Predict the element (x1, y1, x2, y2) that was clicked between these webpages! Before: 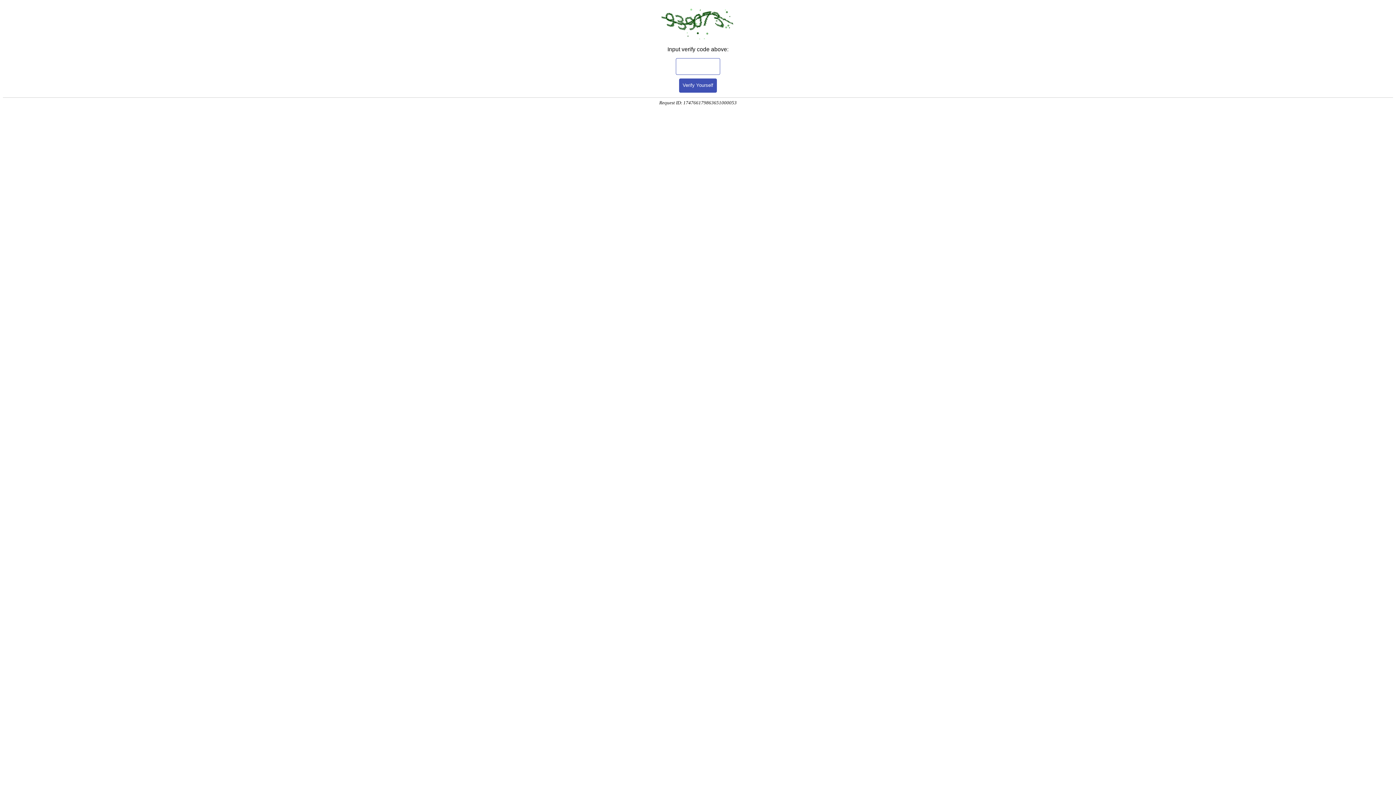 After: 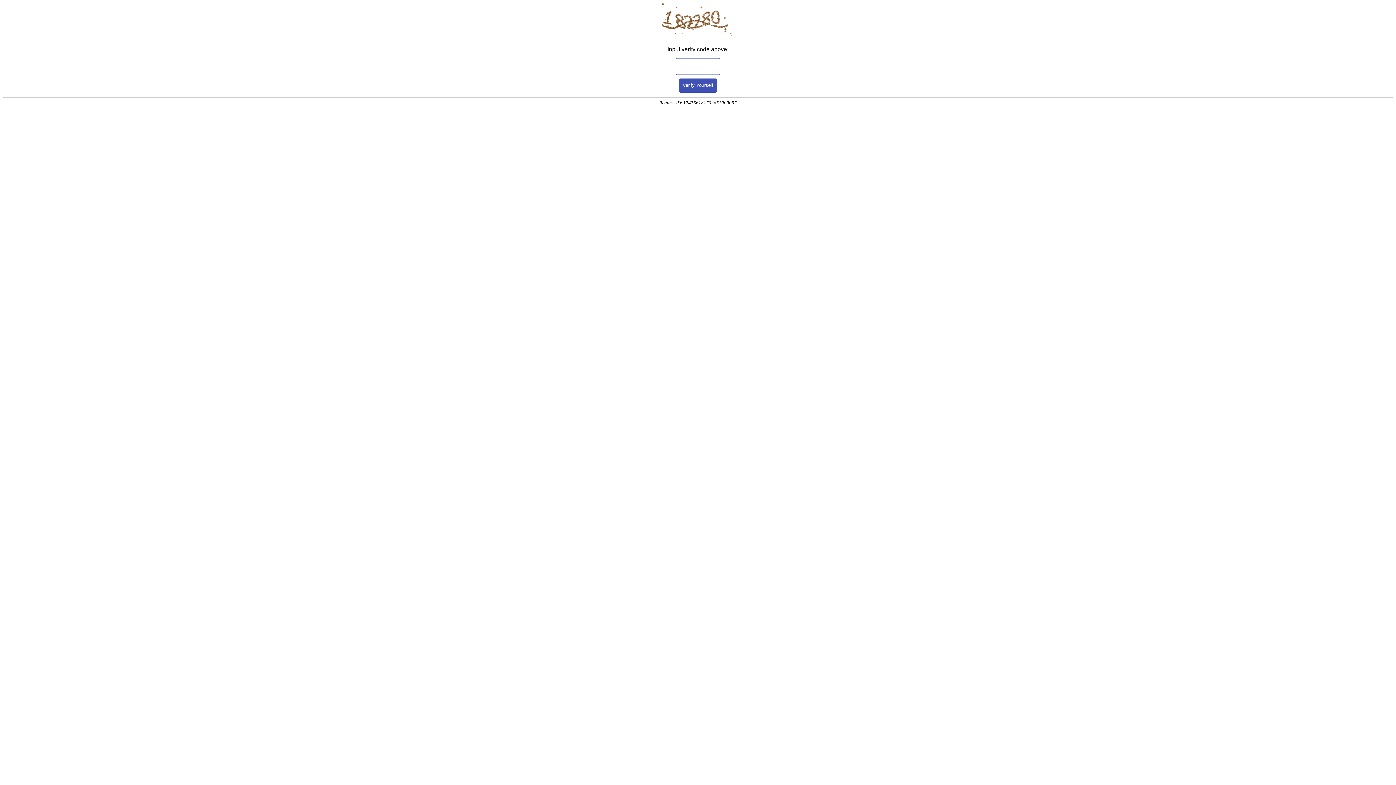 Action: label: Verify Yourself bbox: (679, 78, 717, 92)